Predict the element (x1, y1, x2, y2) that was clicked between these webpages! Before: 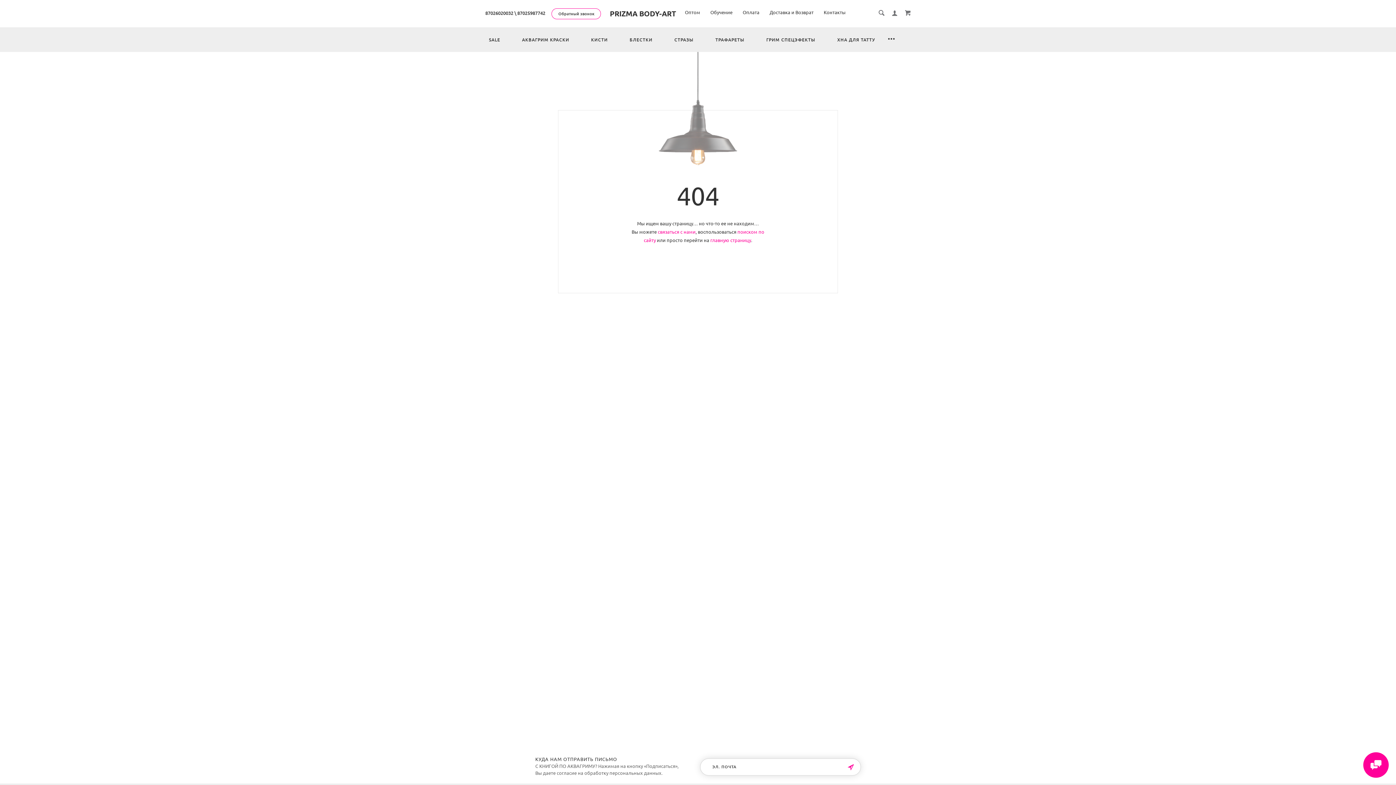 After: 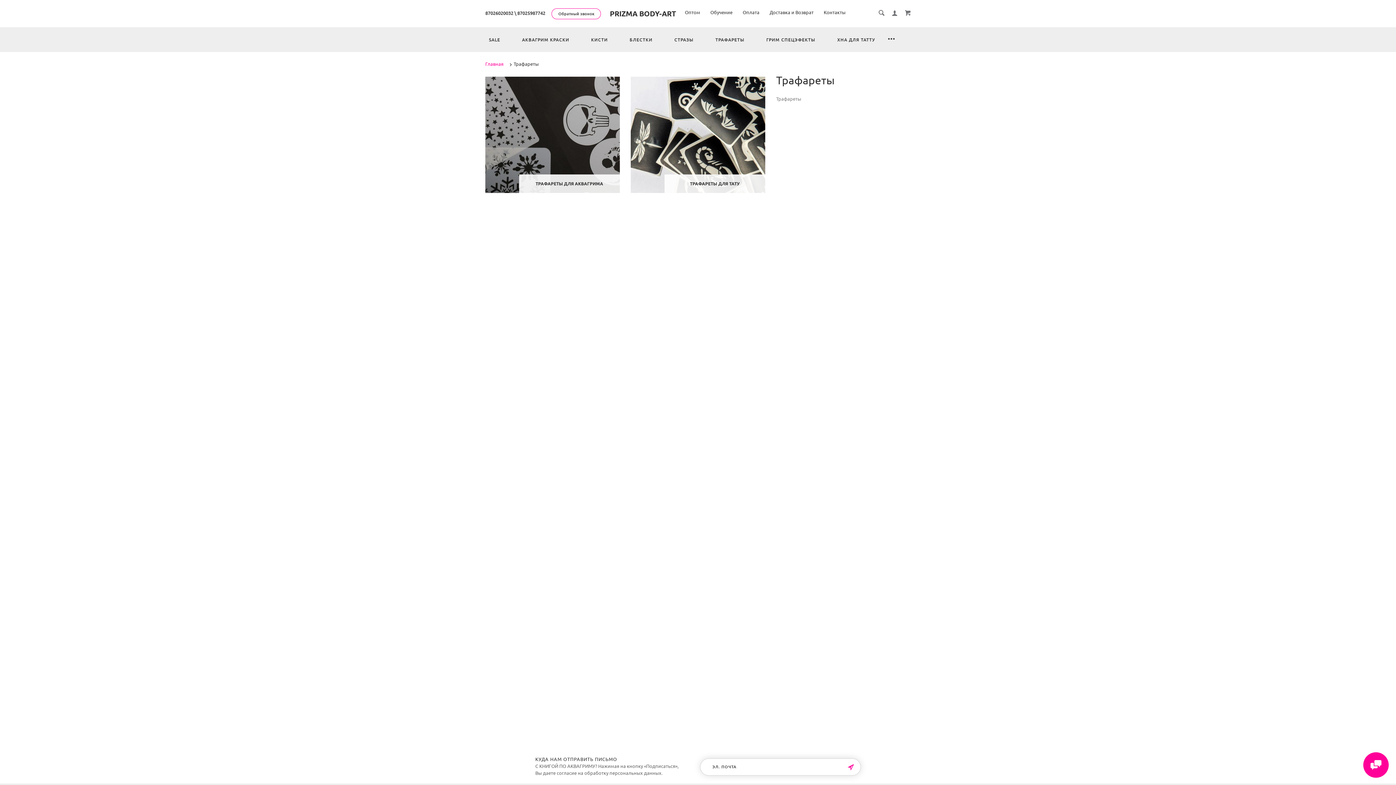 Action: bbox: (712, 35, 748, 44) label: ТРАФАРЕТЫ